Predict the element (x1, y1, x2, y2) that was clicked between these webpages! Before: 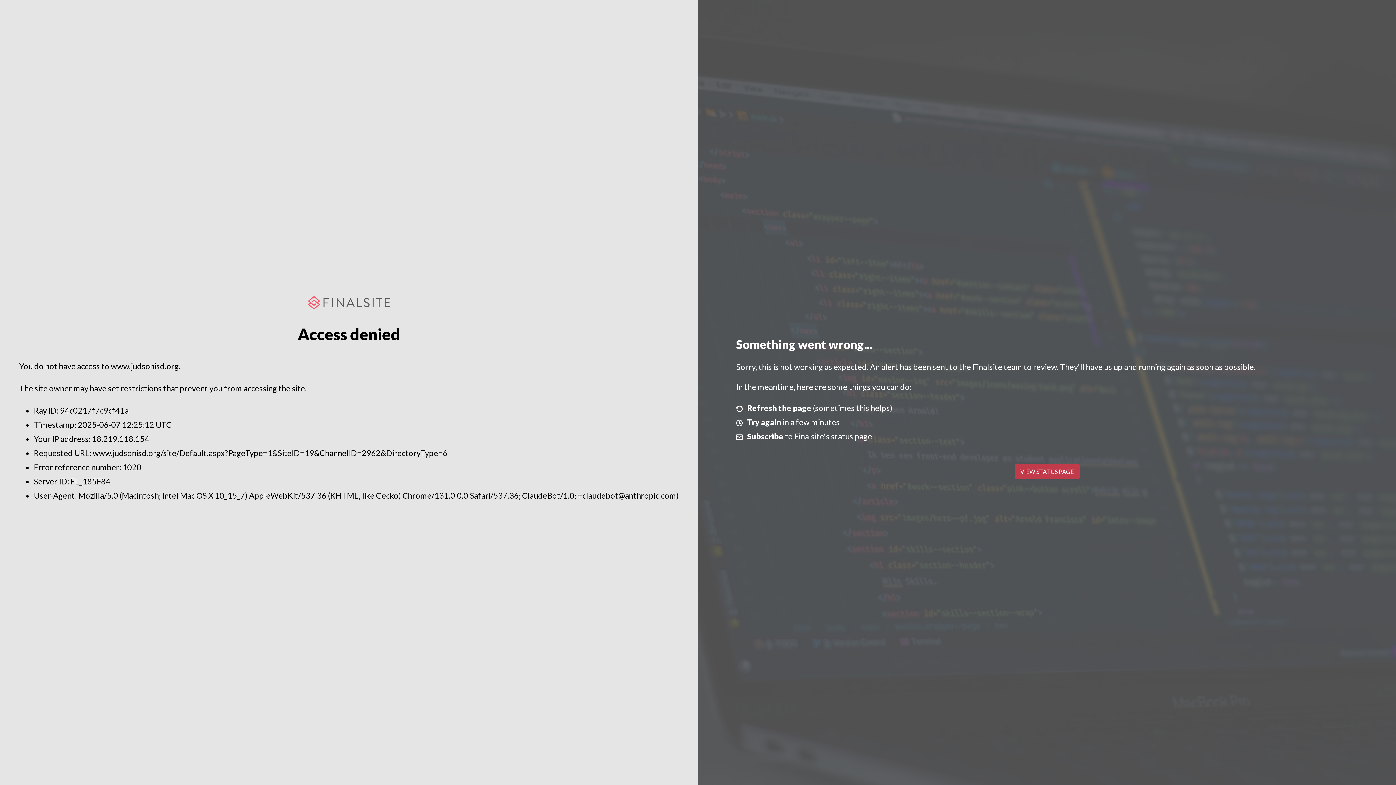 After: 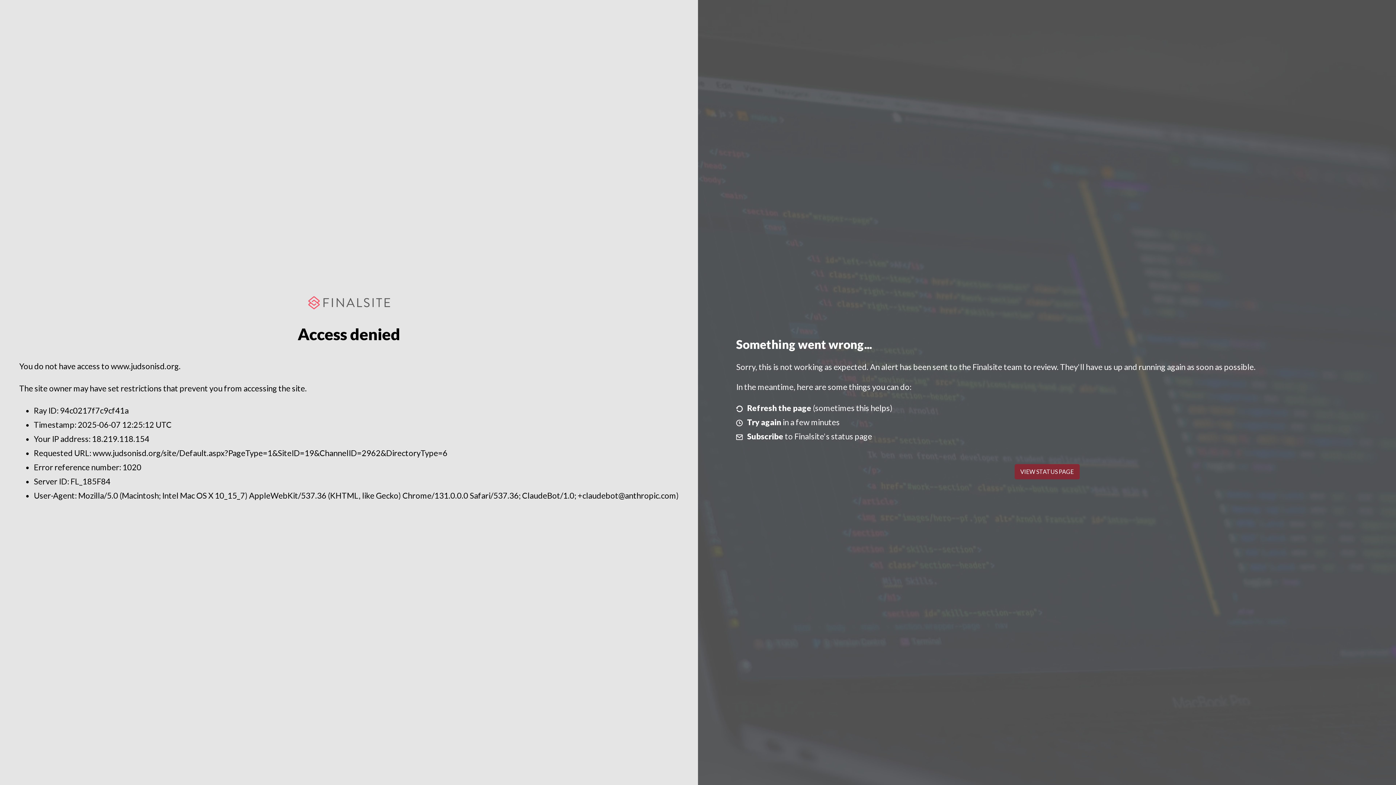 Action: bbox: (1014, 464, 1079, 479) label: VIEW STATUS PAGE